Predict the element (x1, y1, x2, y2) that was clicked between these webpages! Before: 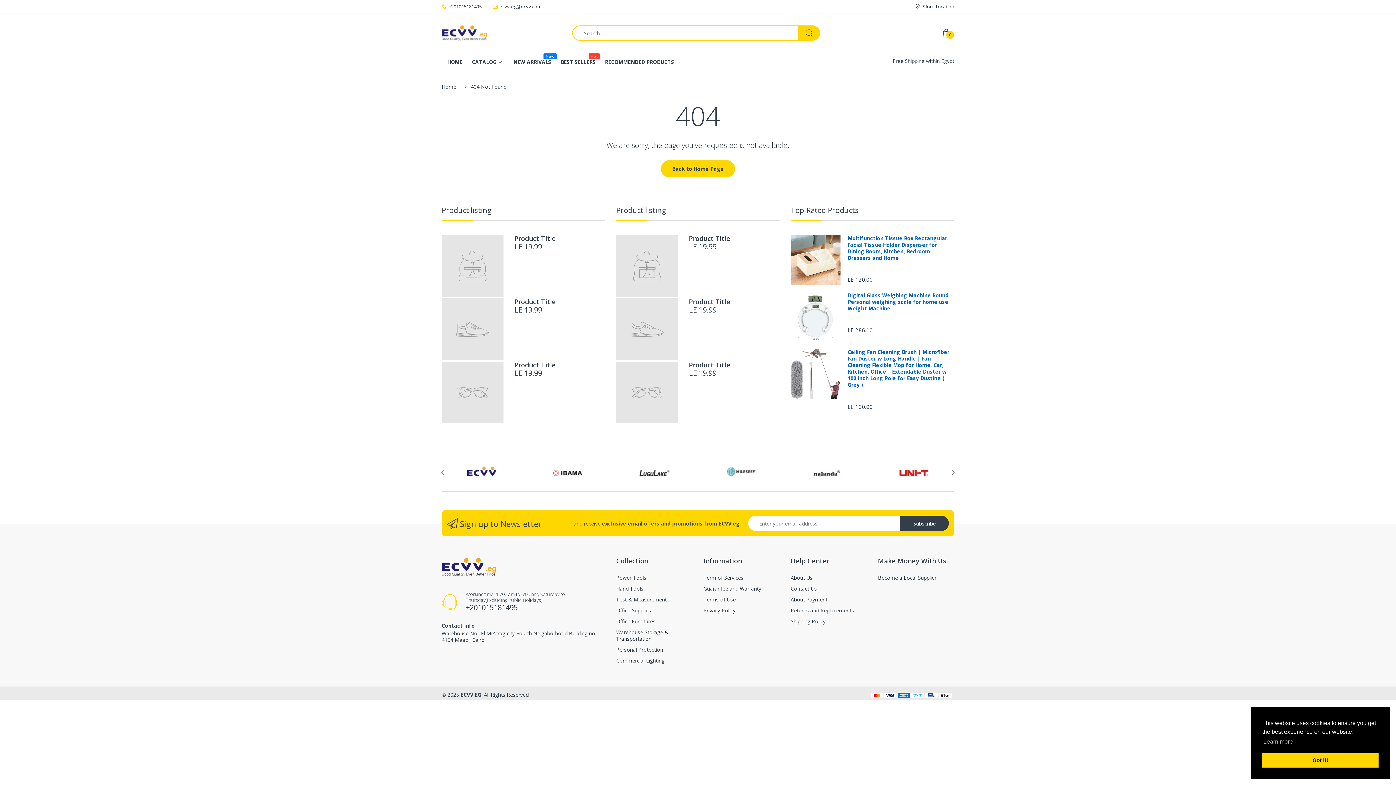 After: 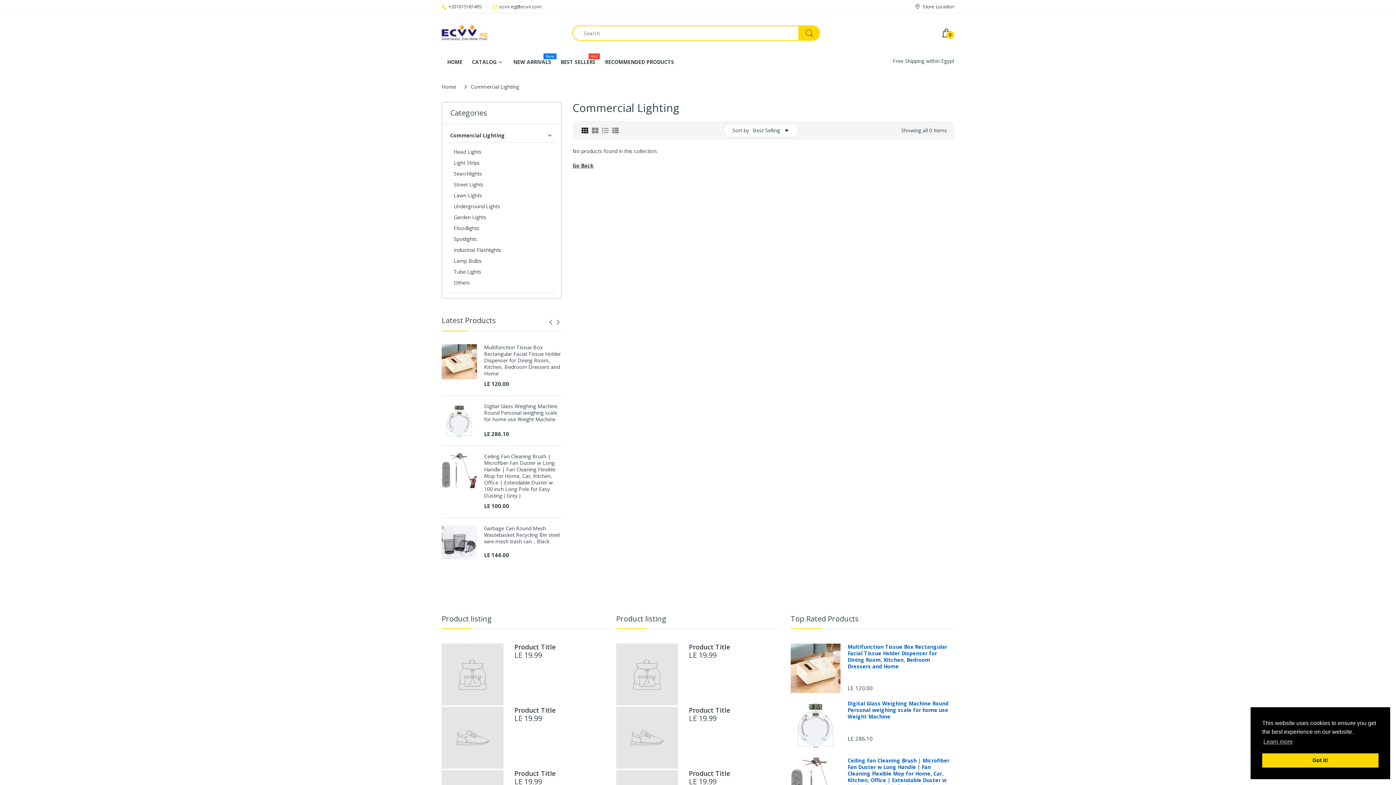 Action: label: Commercial Lighting bbox: (616, 657, 664, 664)